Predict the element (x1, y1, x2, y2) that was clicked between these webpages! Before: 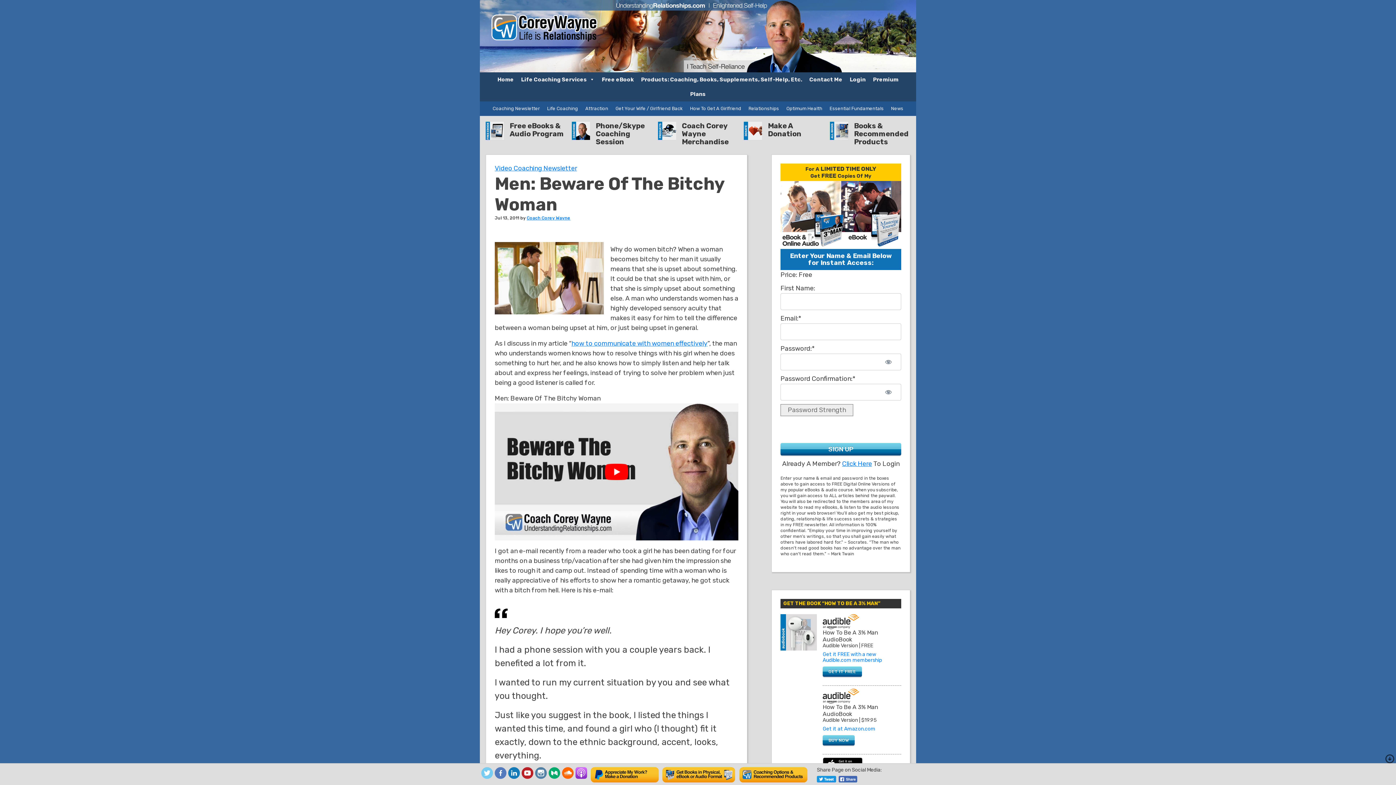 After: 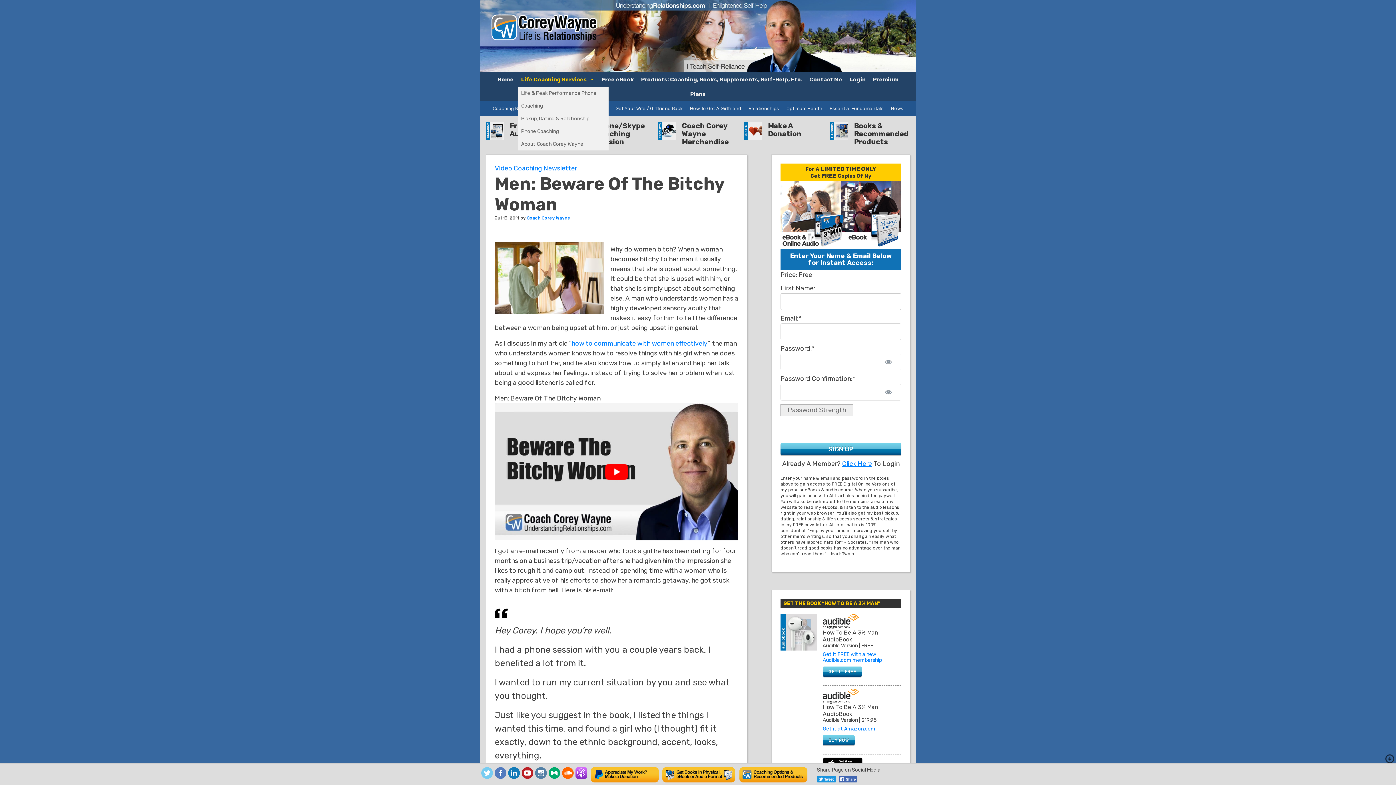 Action: bbox: (517, 72, 598, 86) label: Life Coaching Services